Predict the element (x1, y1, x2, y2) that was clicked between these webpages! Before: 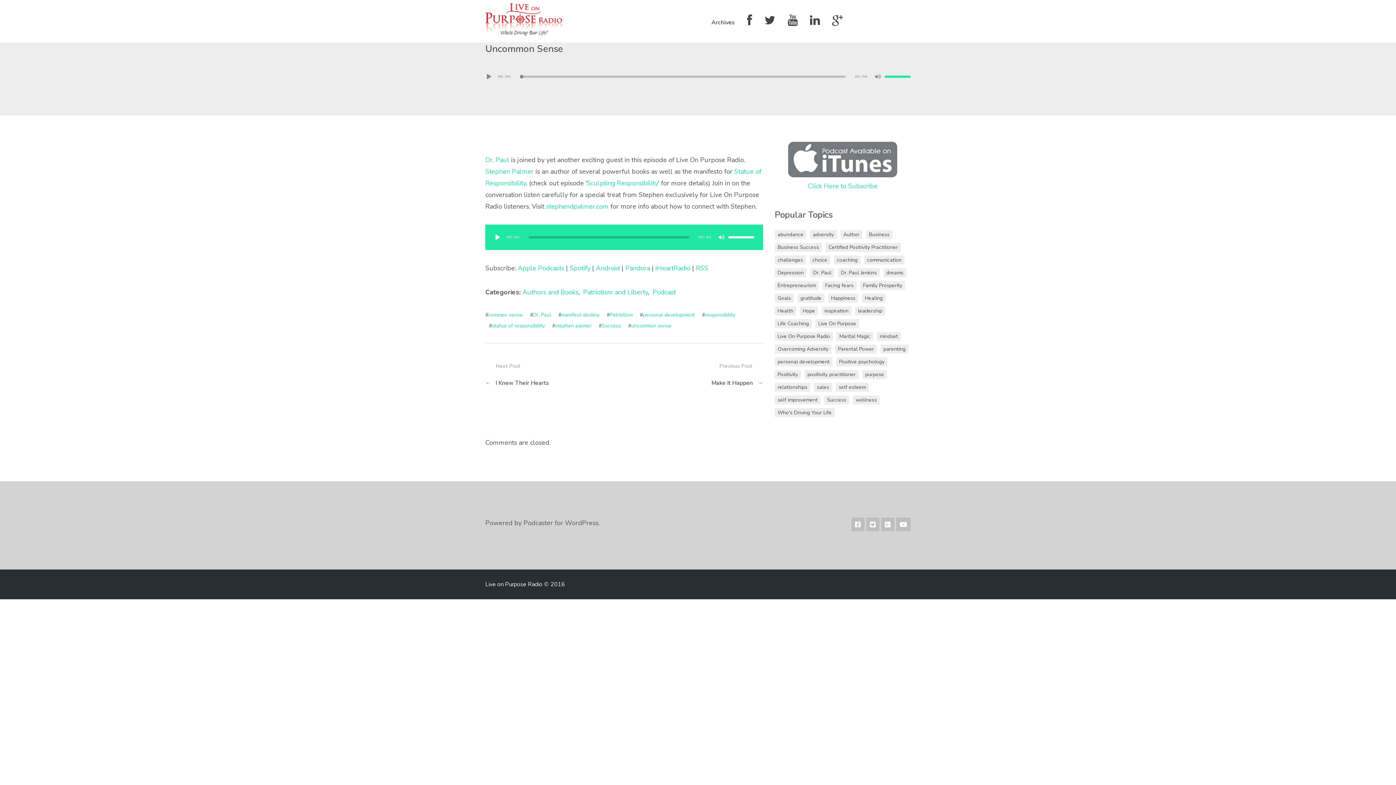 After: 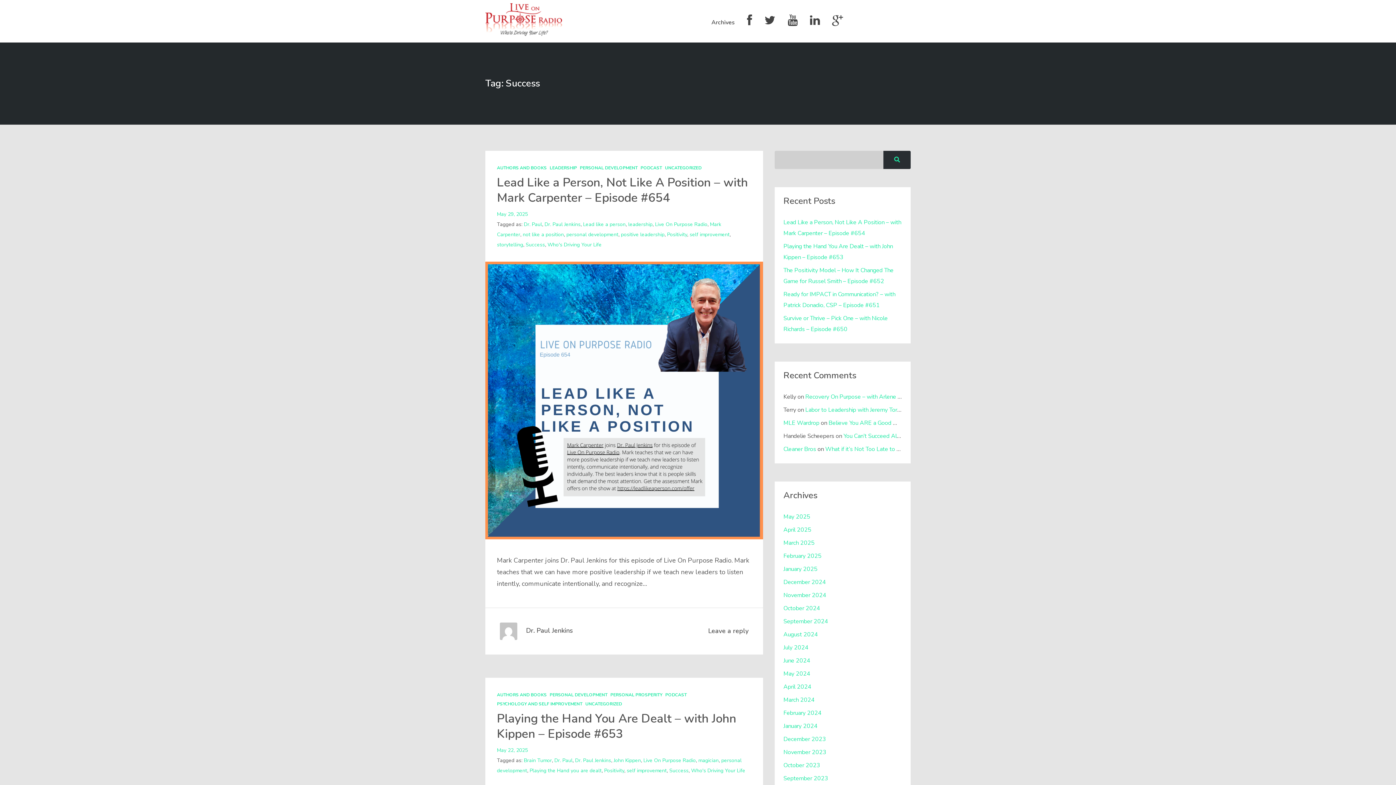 Action: label: Success bbox: (601, 322, 621, 329)